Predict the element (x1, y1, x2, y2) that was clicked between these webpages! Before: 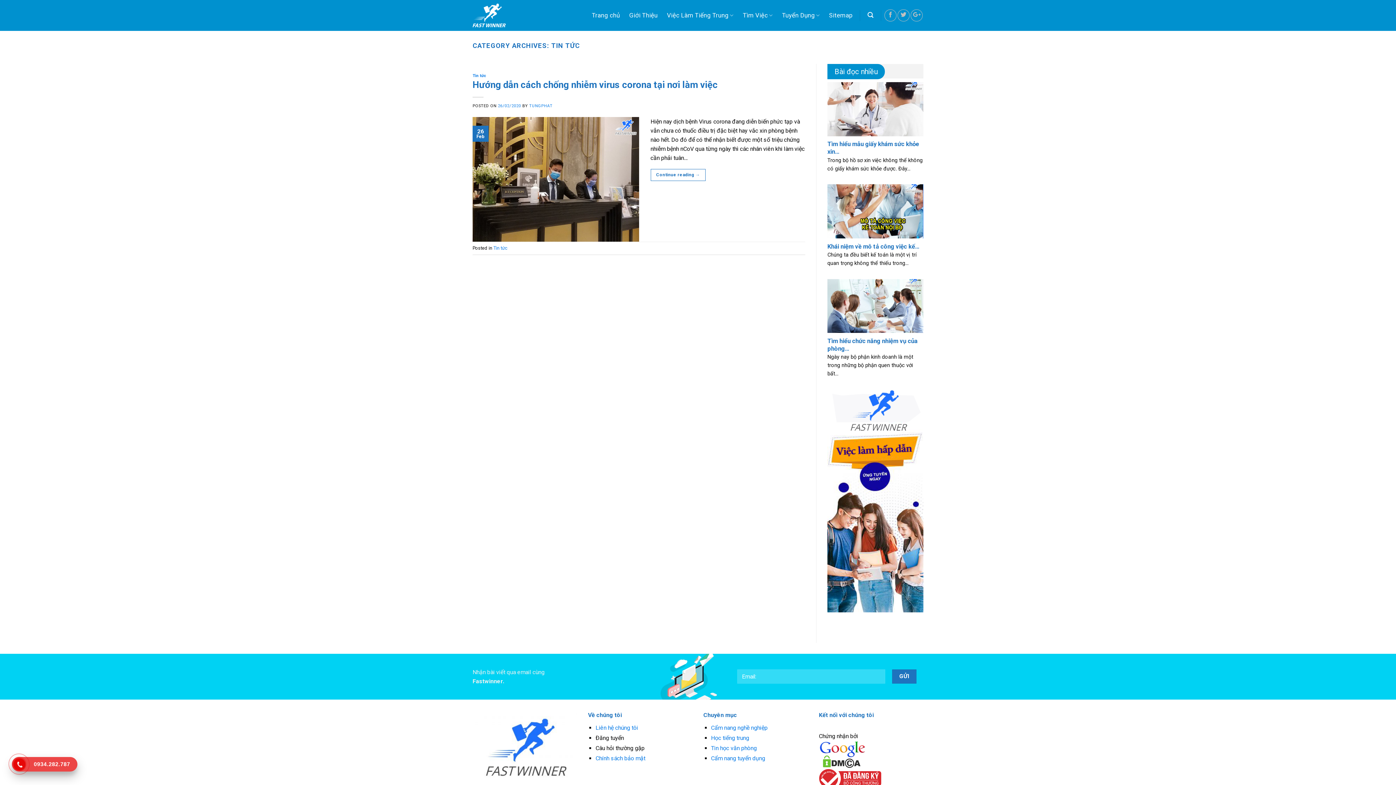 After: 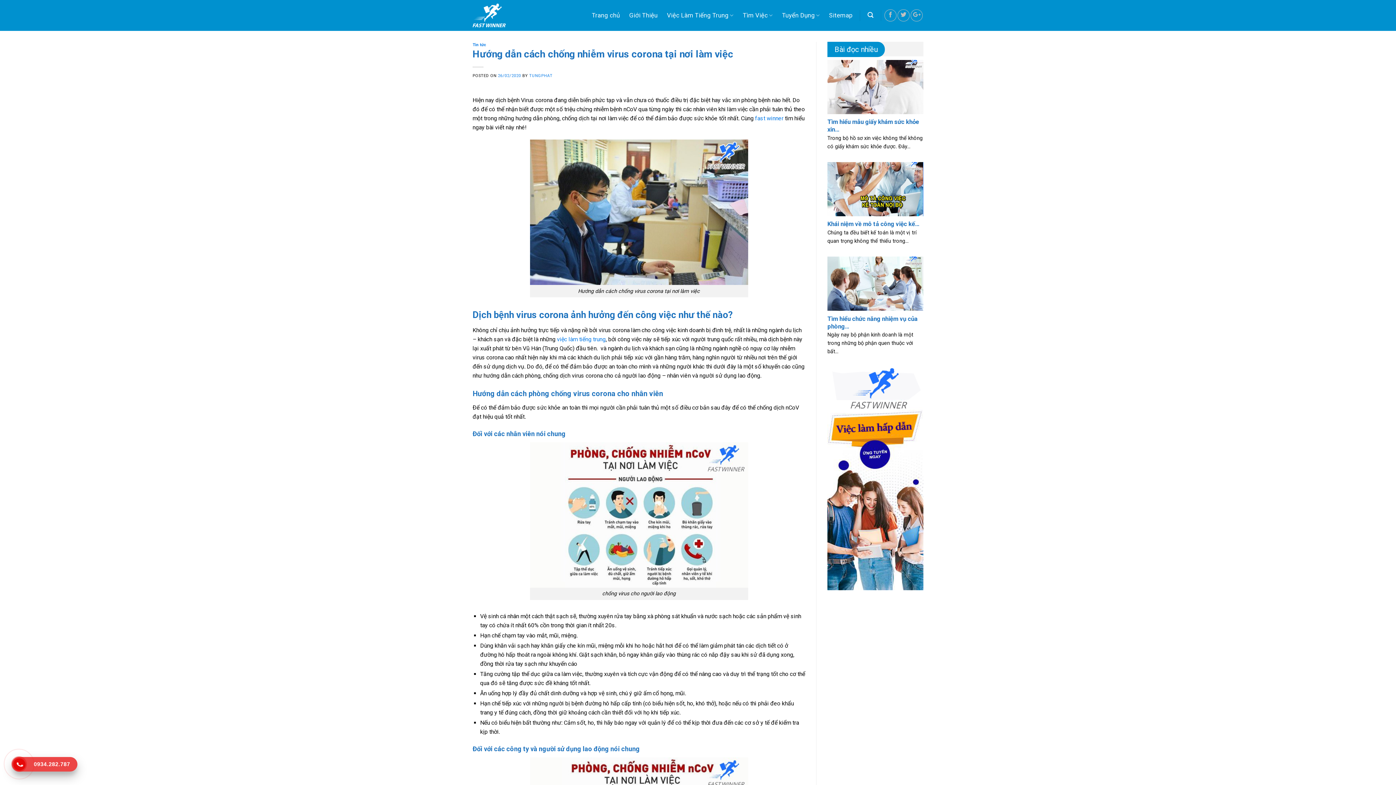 Action: label: Hướng dẫn cách chống nhiễm virus corona tại nơi làm việc bbox: (472, 79, 717, 90)